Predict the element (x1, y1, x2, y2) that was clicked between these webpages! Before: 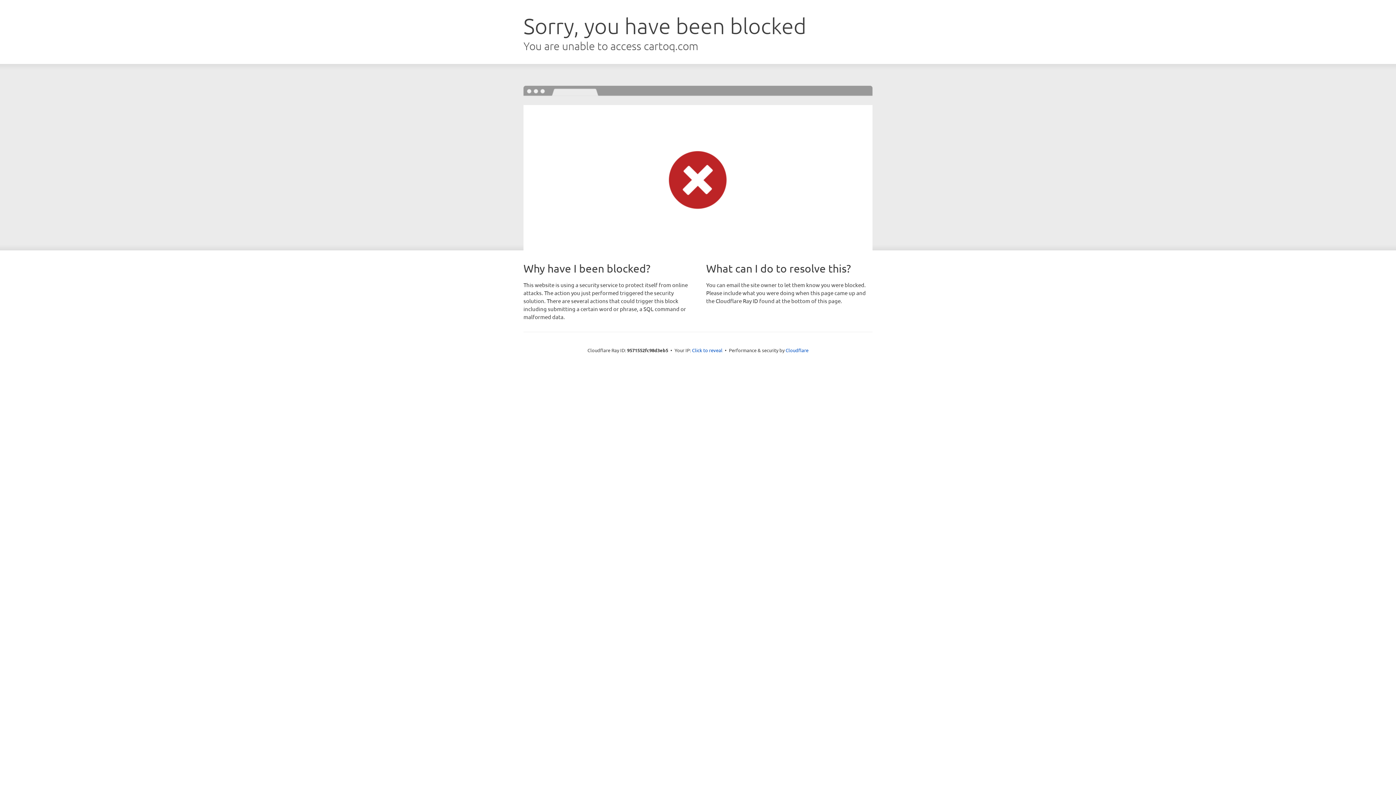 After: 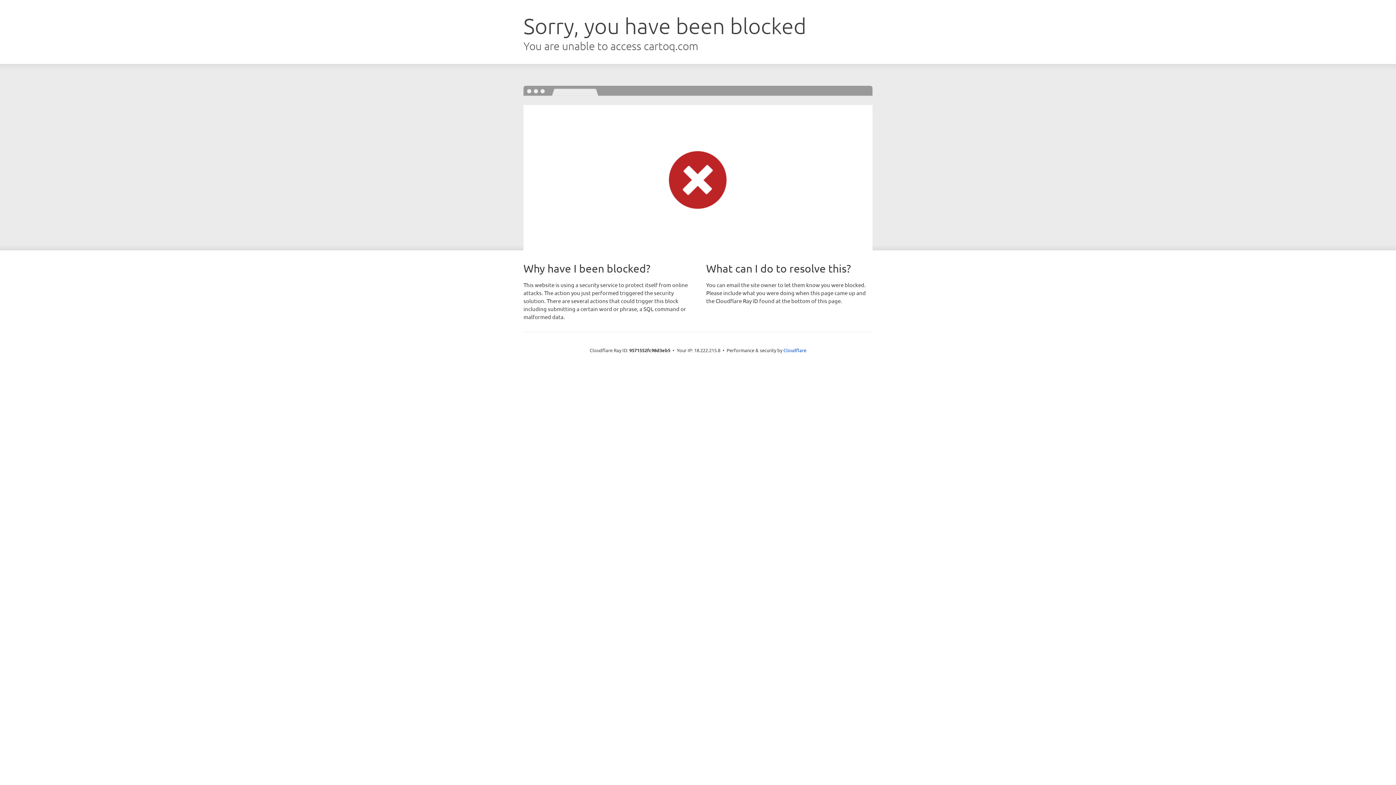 Action: bbox: (692, 346, 722, 353) label: Click to reveal